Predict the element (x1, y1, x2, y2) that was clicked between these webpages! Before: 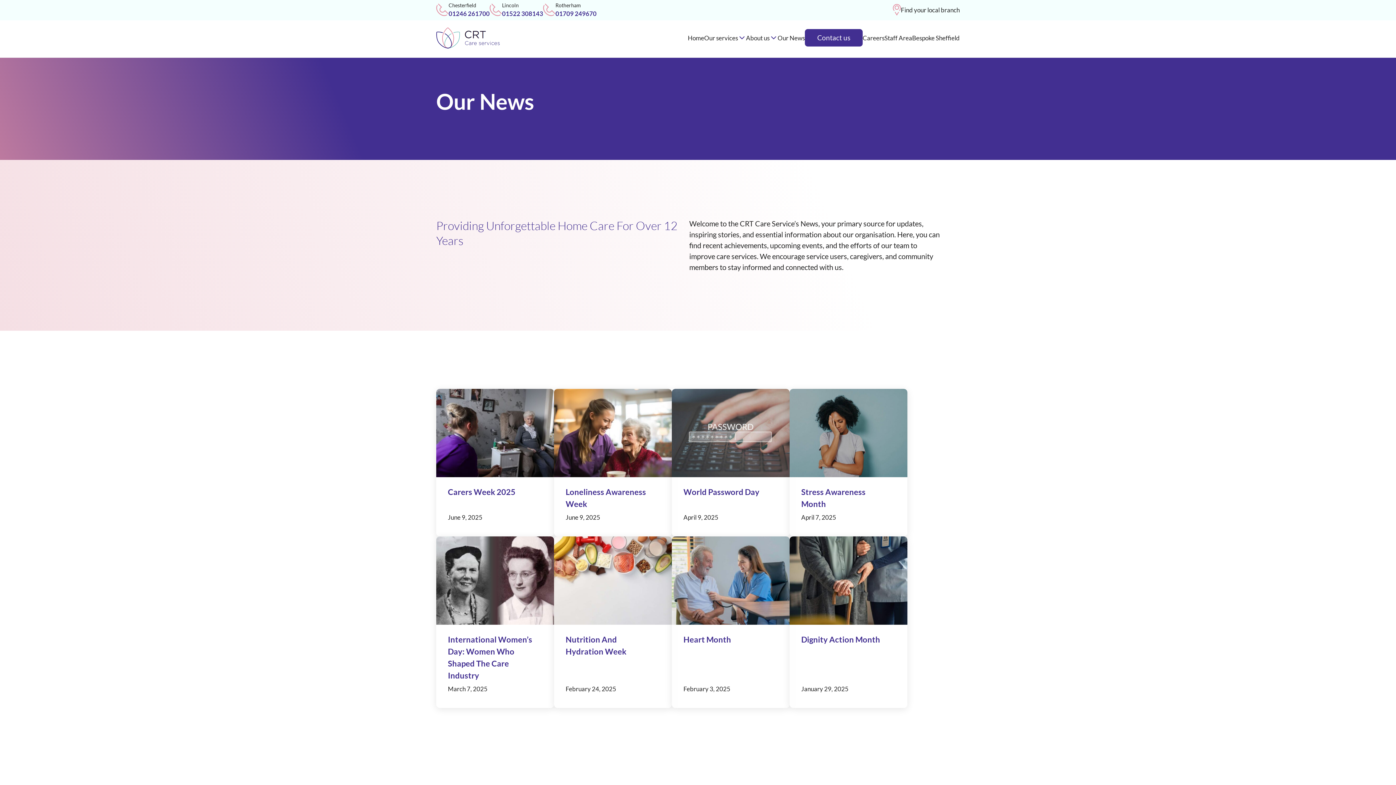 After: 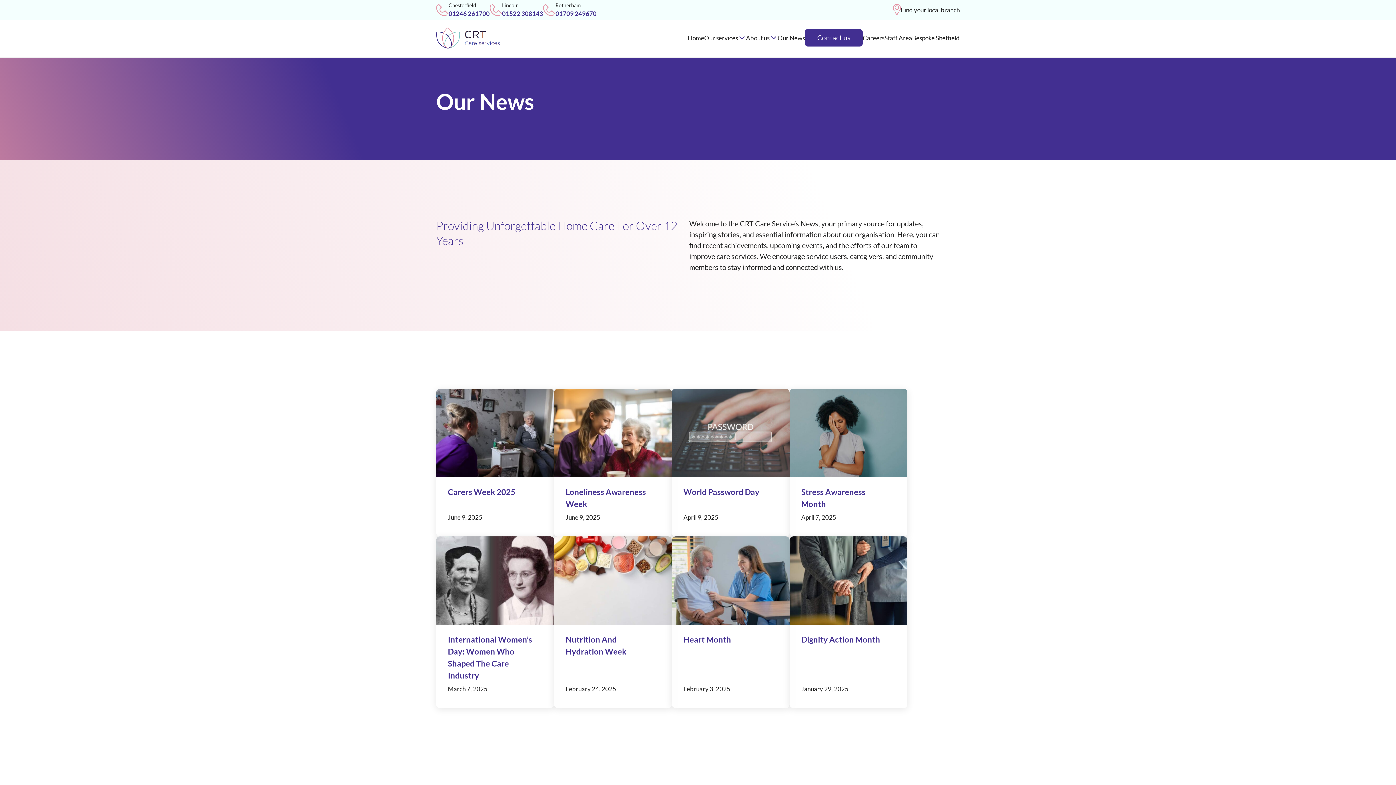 Action: label: Our News bbox: (777, 34, 805, 41)